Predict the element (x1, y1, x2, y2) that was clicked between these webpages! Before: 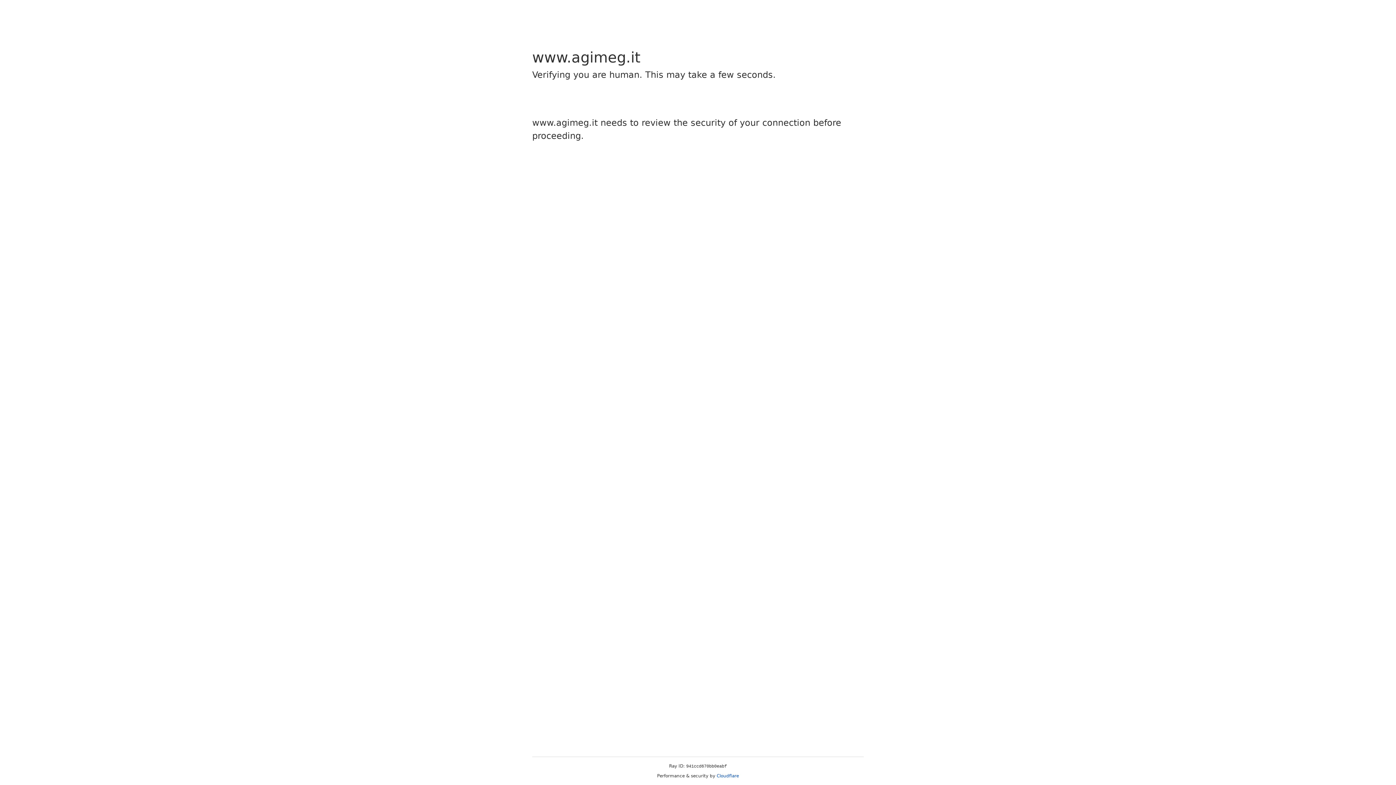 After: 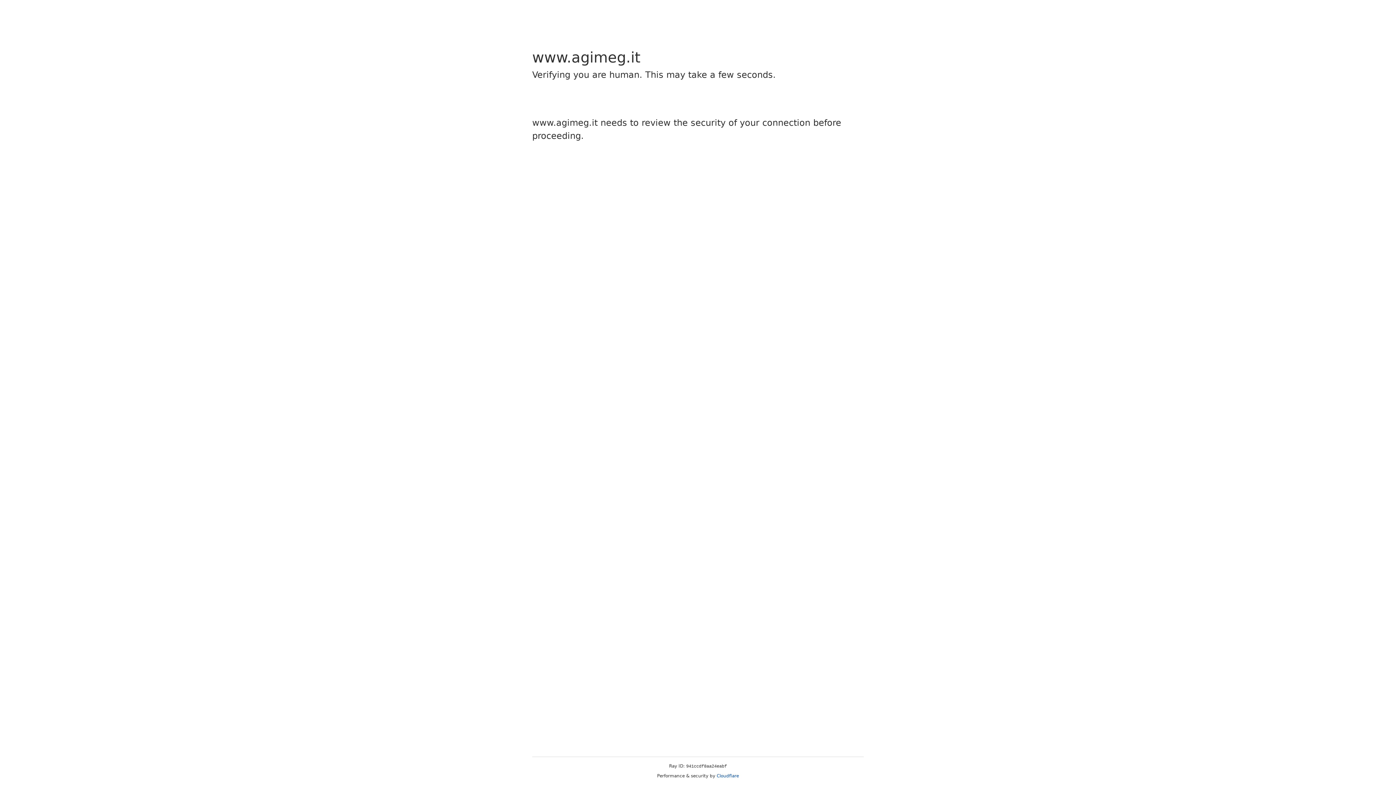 Action: bbox: (716, 773, 739, 778) label: Cloudflare